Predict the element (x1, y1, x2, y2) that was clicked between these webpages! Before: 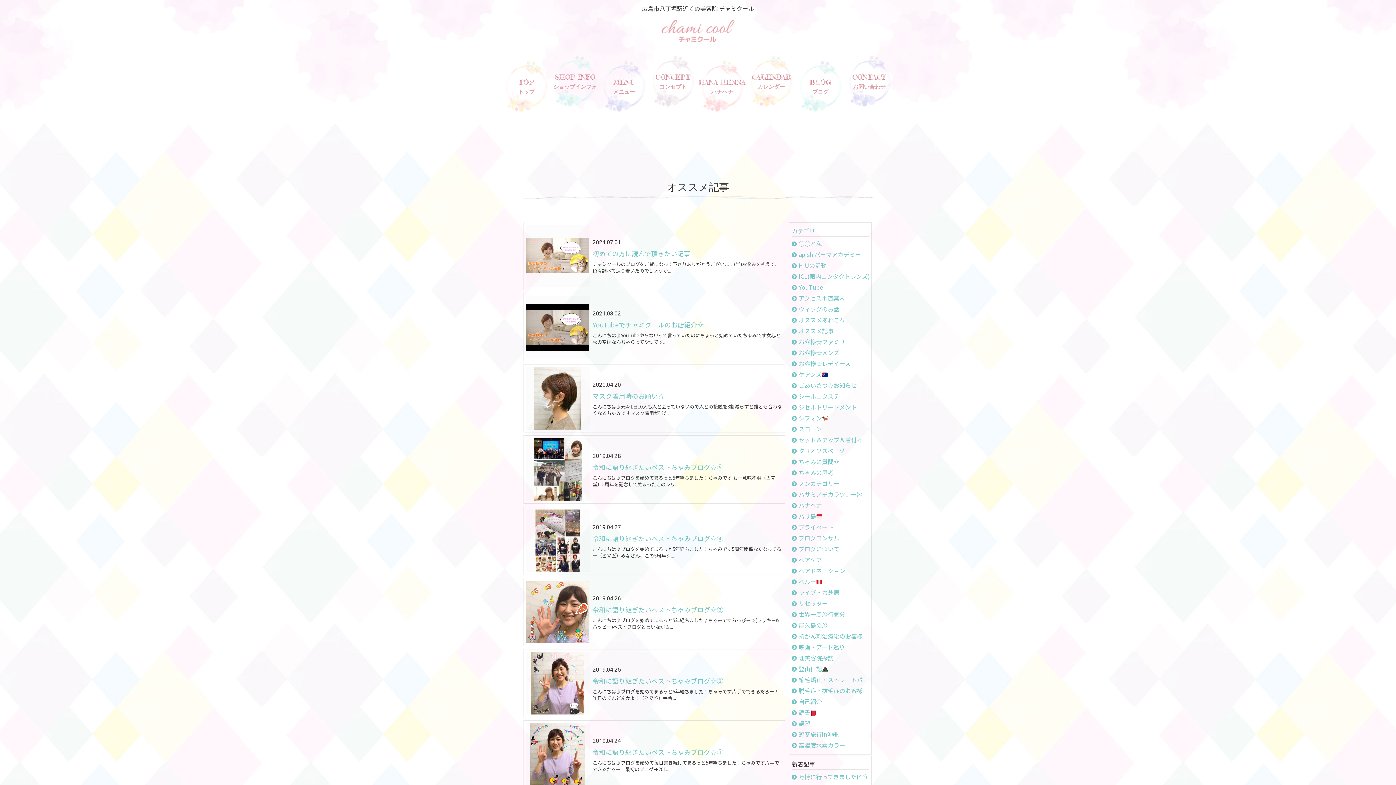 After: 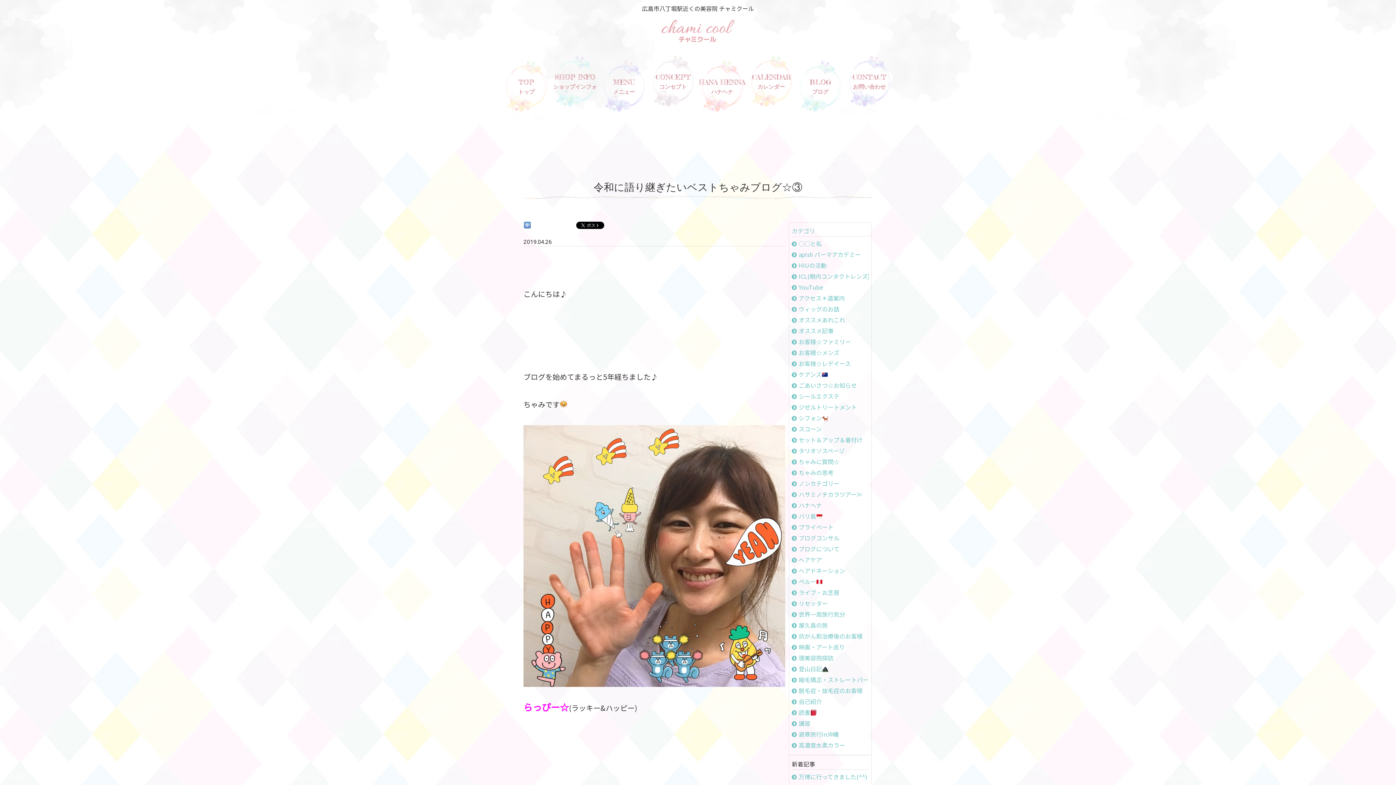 Action: label: 令和に語り継ぎたいベストちゃみブログ☆③ bbox: (592, 605, 782, 614)